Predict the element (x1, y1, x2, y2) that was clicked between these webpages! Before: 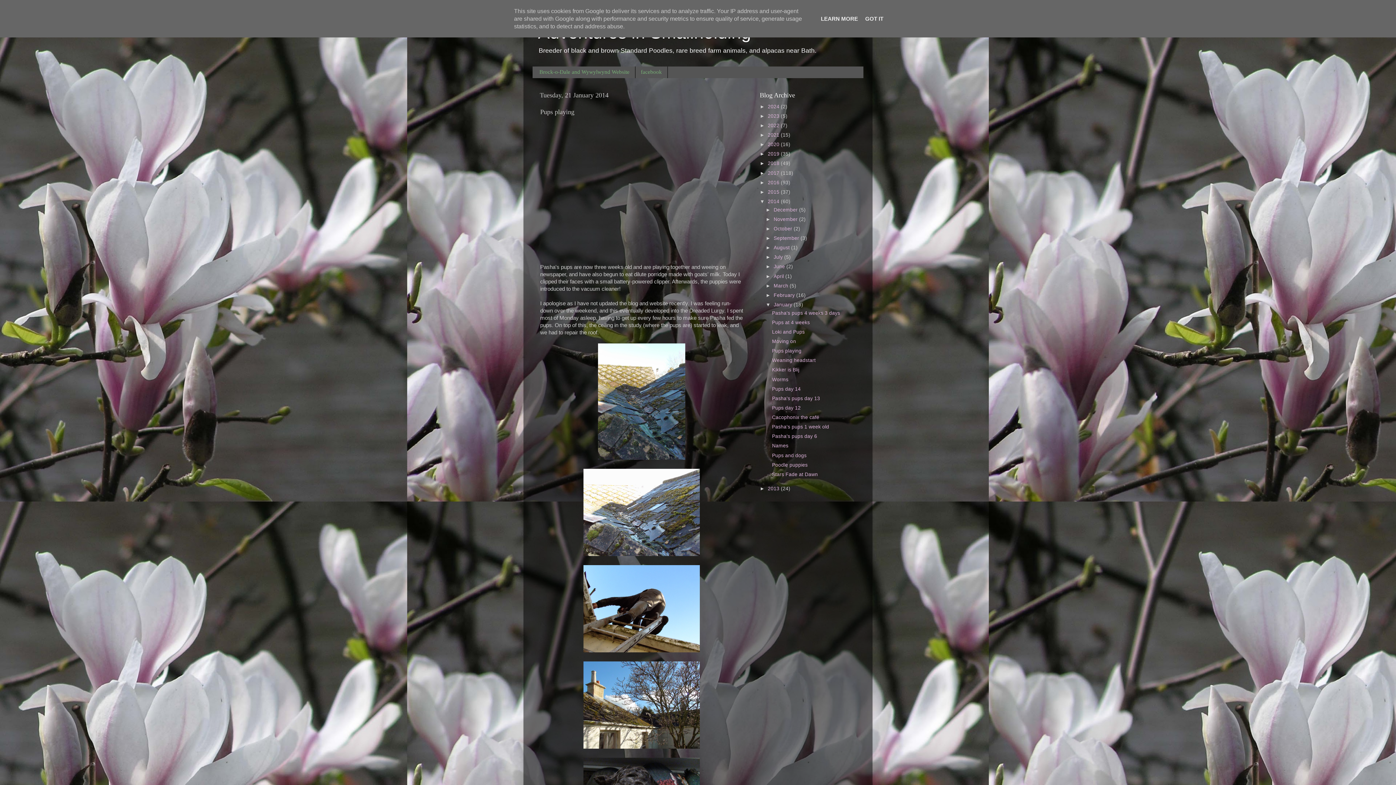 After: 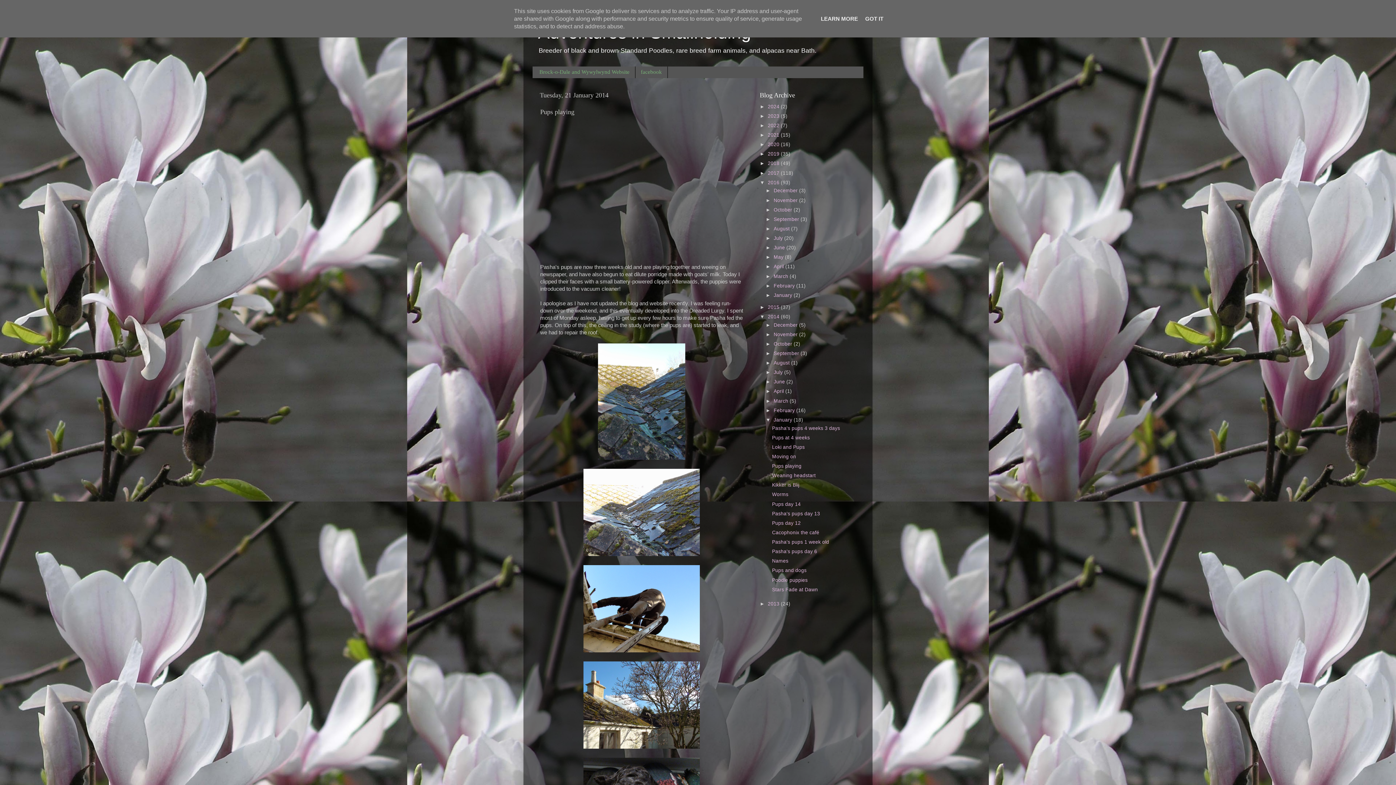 Action: bbox: (760, 179, 768, 185) label: ►  